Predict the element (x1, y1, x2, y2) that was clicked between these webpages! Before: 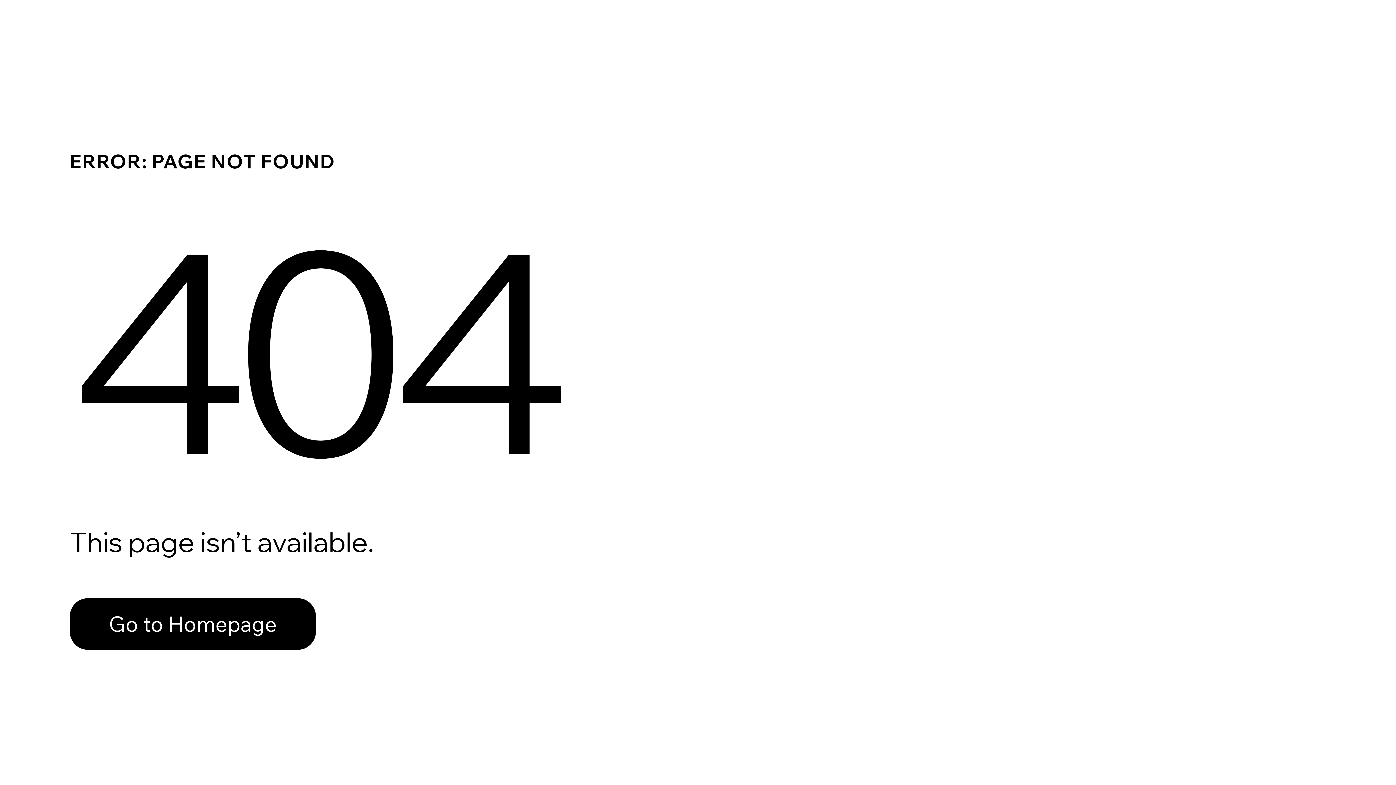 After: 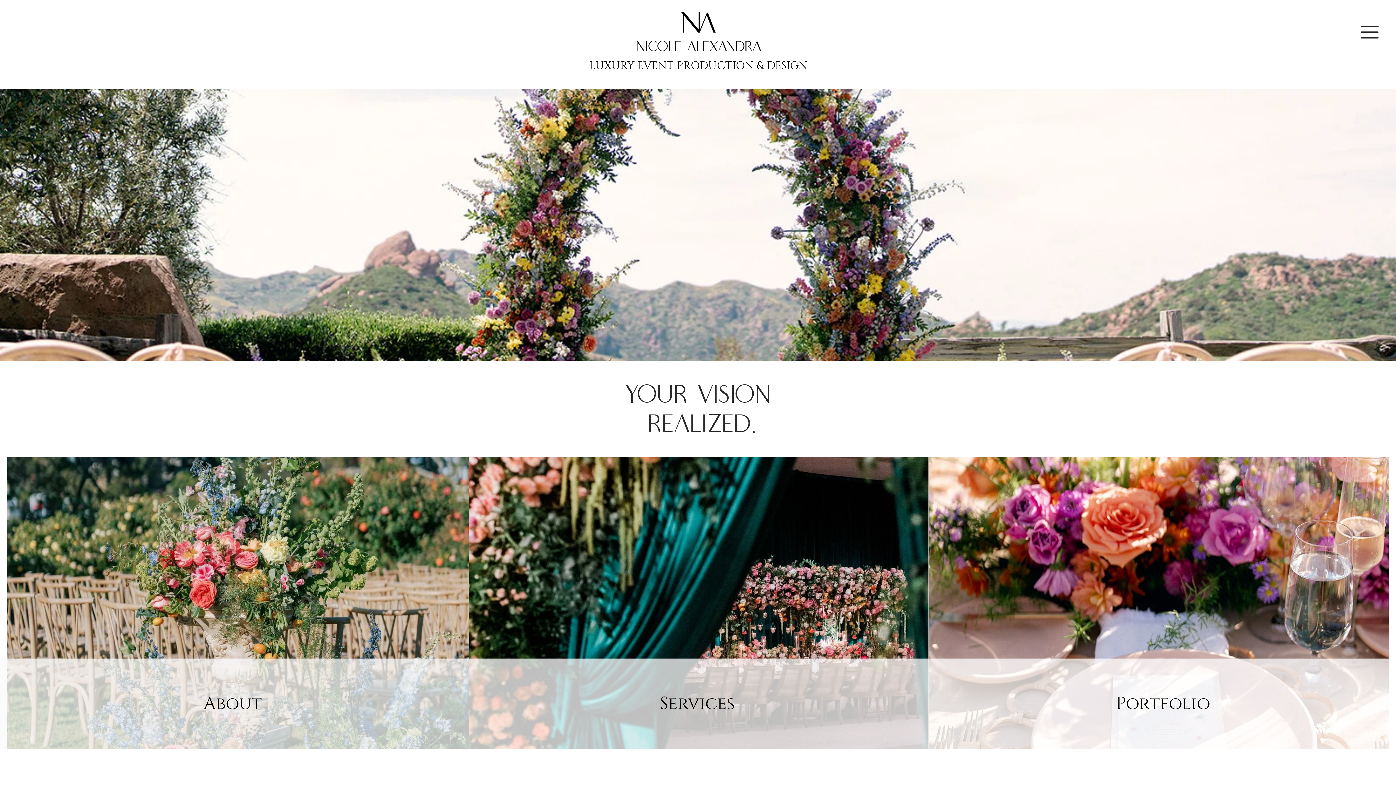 Action: label: Go to Homepage bbox: (69, 598, 316, 650)